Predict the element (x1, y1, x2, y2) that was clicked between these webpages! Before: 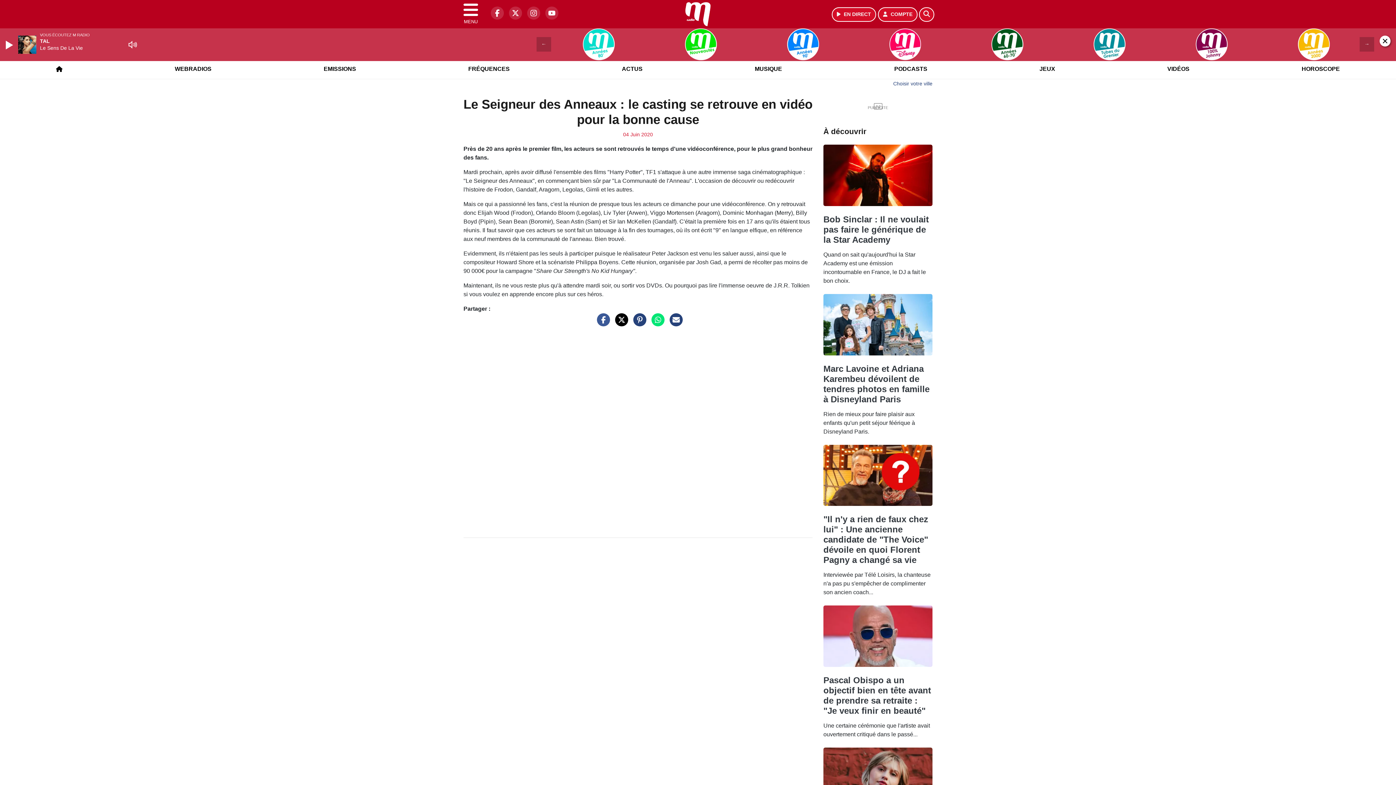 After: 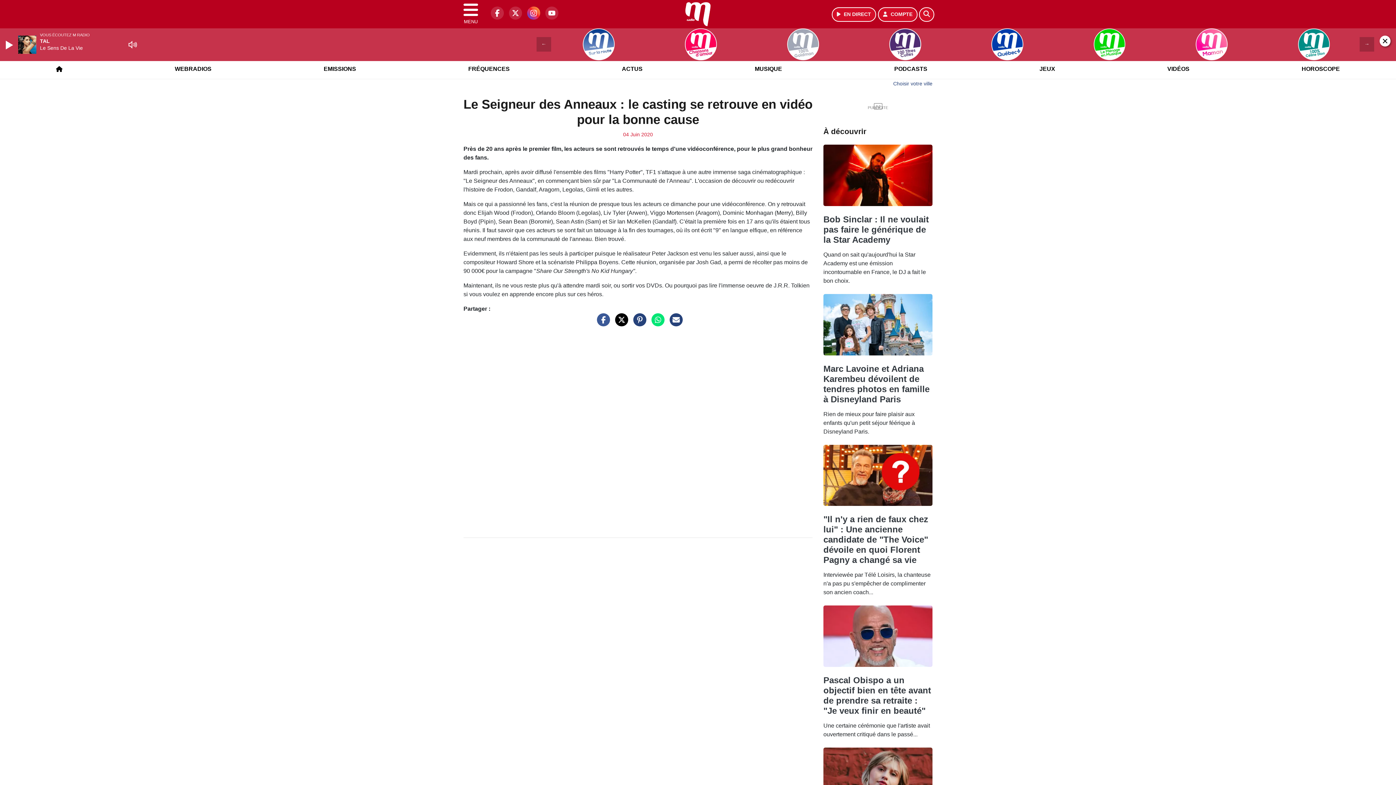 Action: bbox: (512, 8, 522, 14) label: M Radio sur Instagram